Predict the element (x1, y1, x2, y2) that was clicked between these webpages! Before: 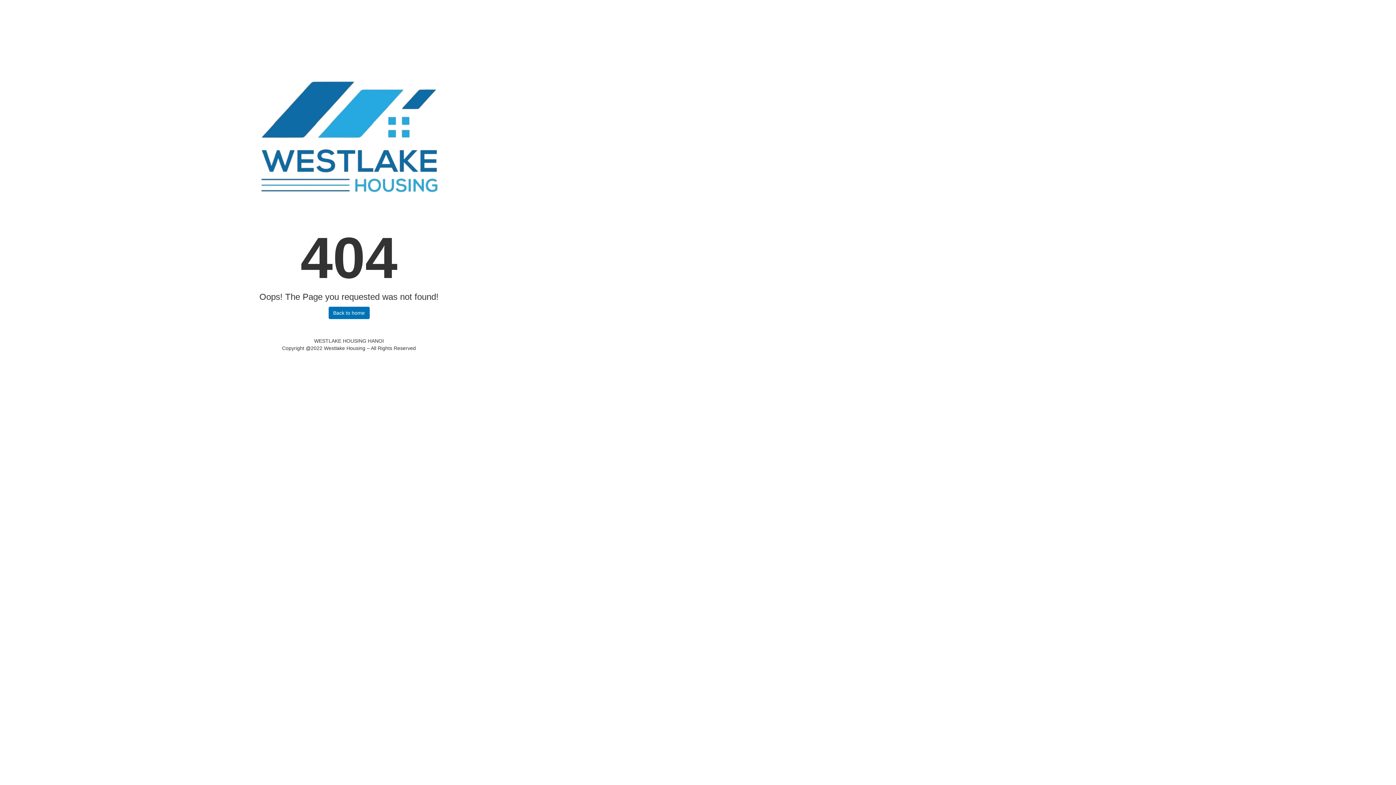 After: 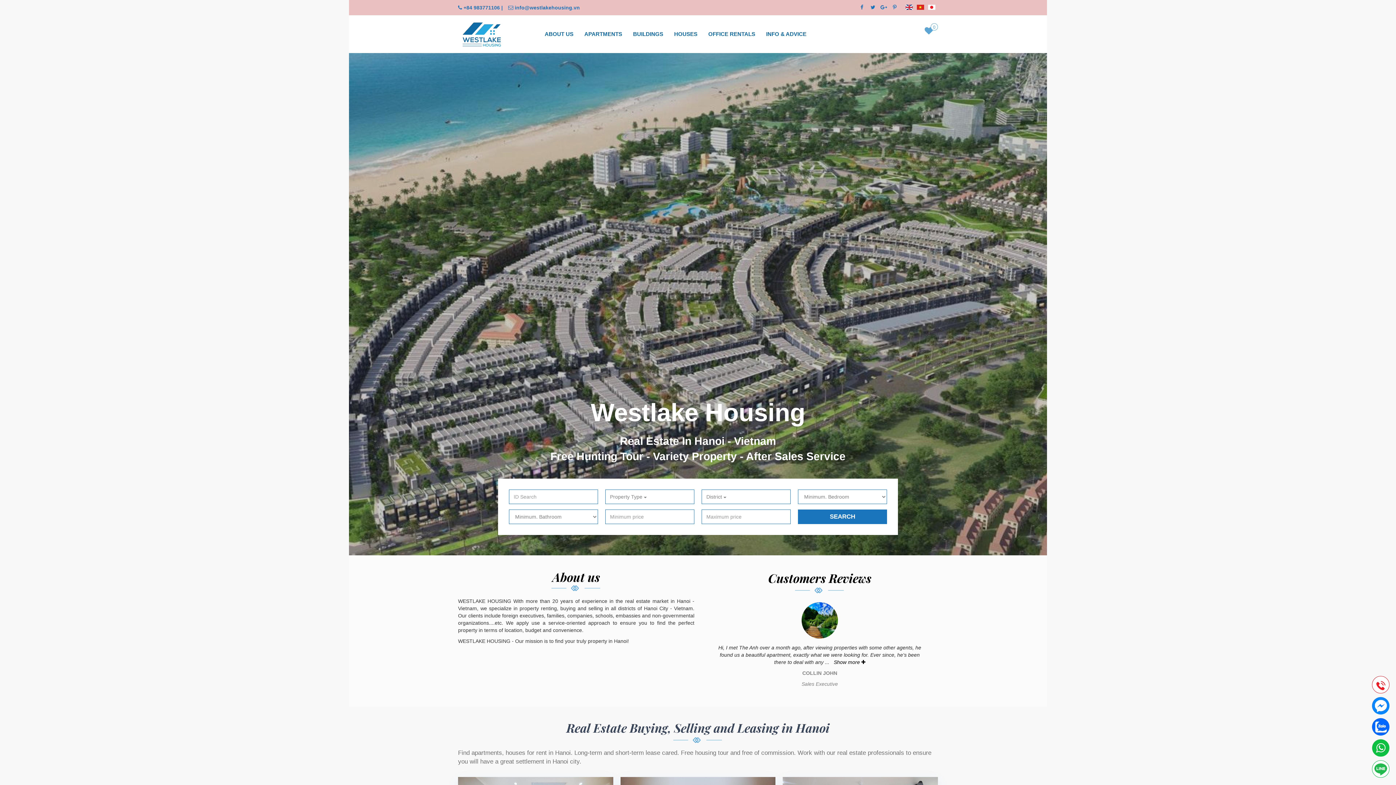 Action: bbox: (328, 306, 369, 319) label: Back to home